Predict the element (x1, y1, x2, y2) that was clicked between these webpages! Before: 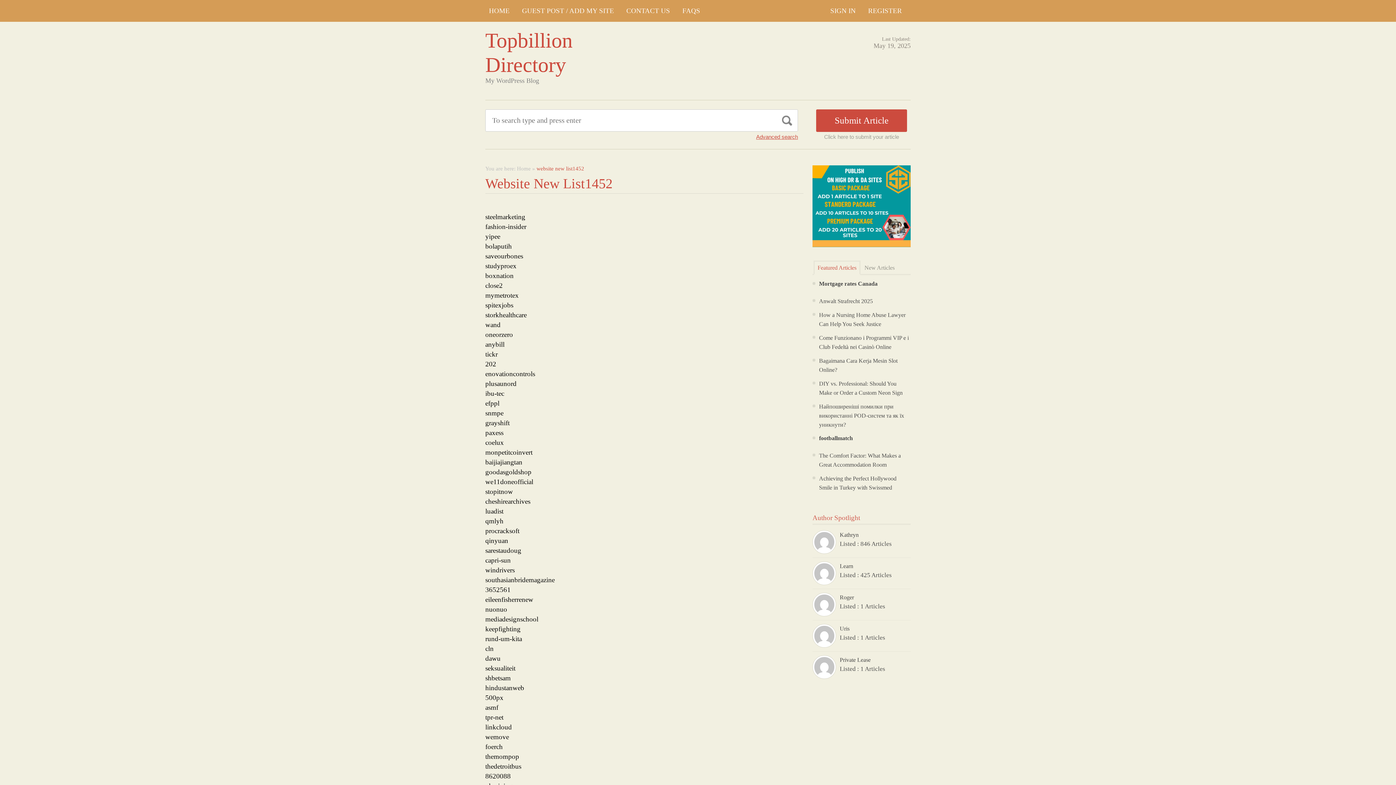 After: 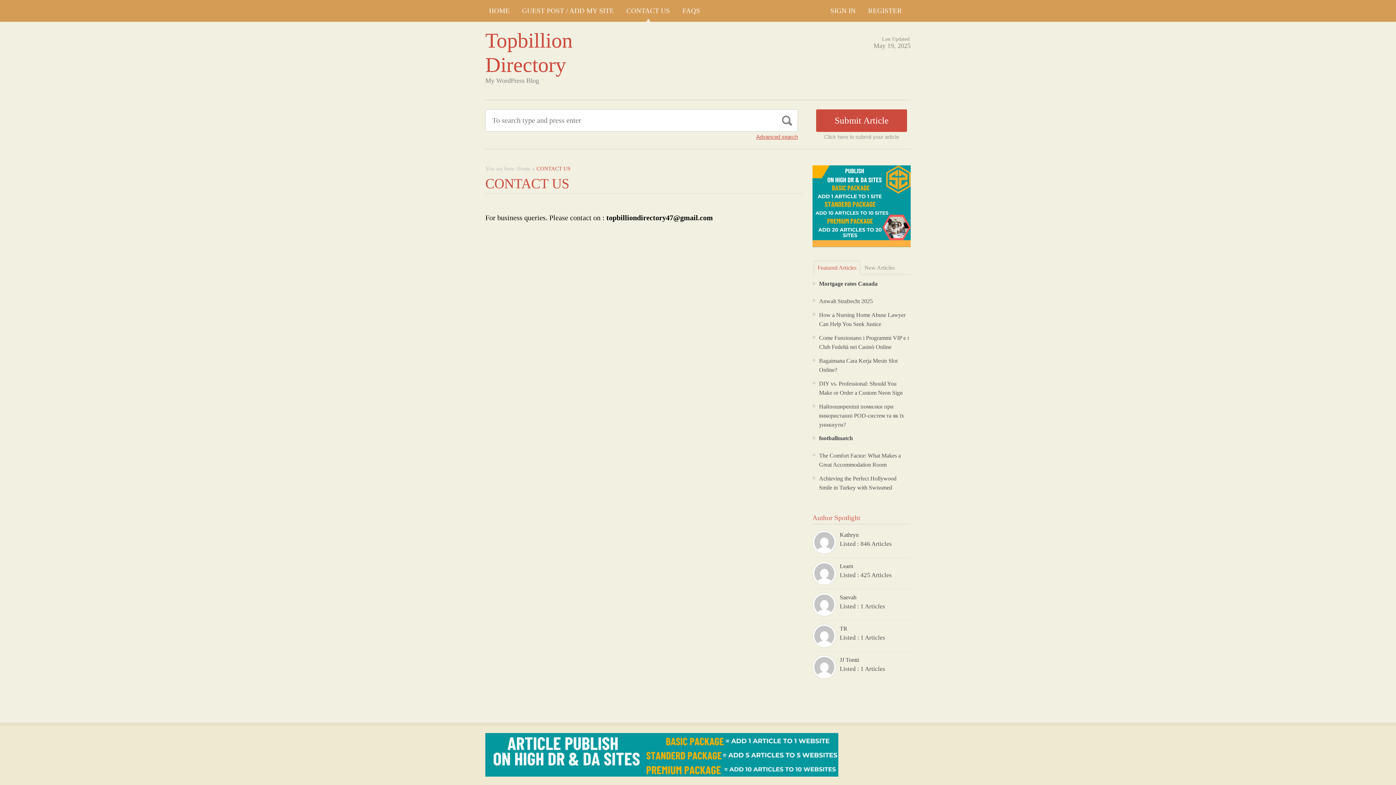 Action: label: CONTACT US bbox: (622, 0, 673, 21)